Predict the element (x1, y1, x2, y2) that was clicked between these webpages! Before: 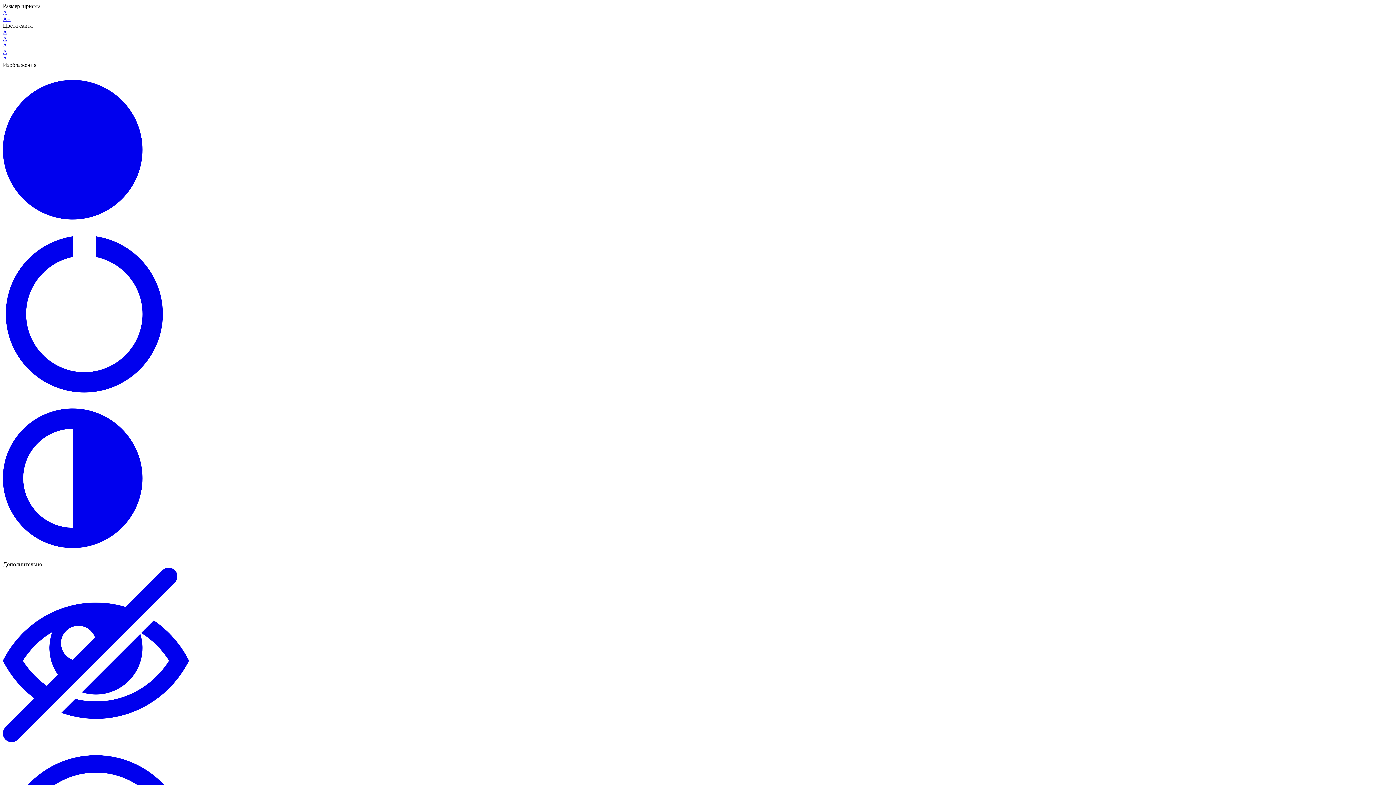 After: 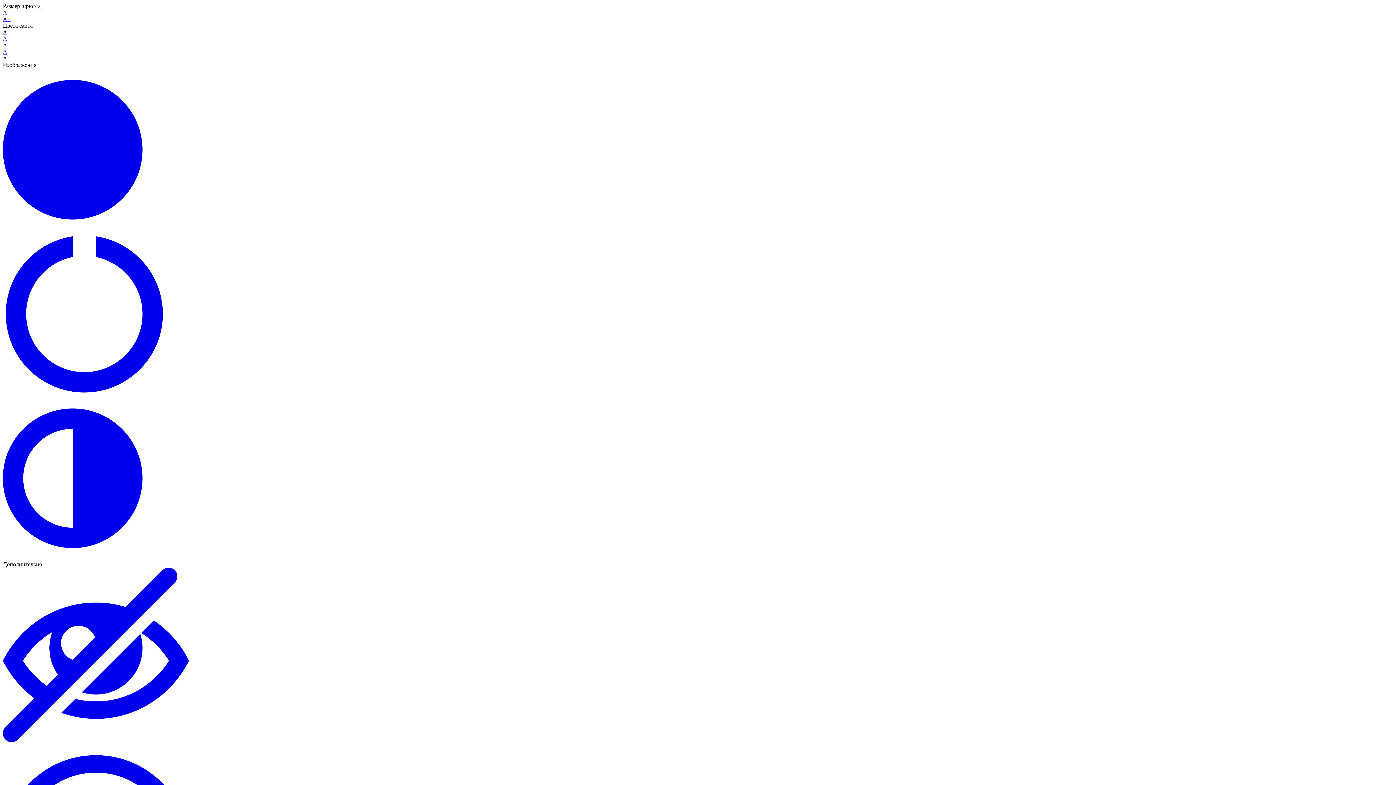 Action: label: A bbox: (2, 29, 7, 35)